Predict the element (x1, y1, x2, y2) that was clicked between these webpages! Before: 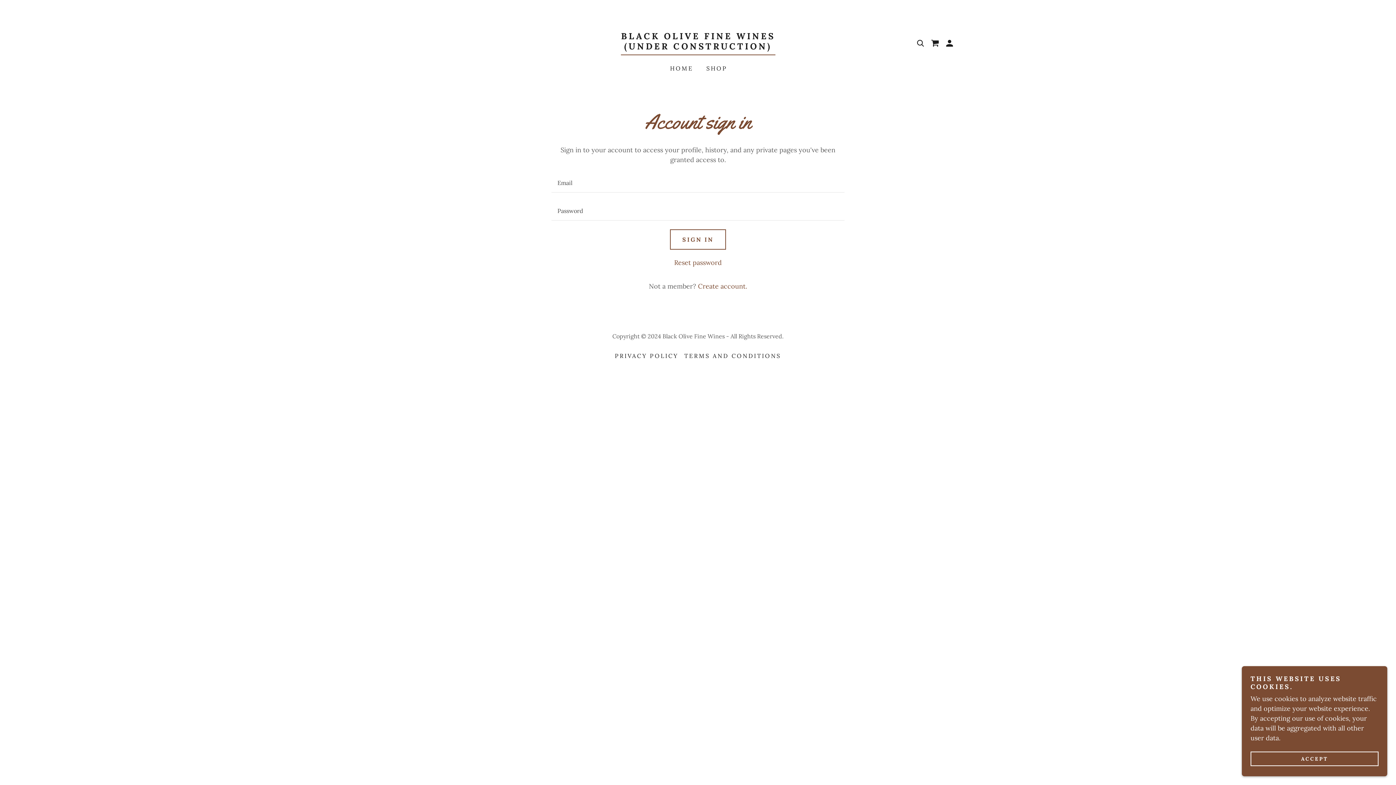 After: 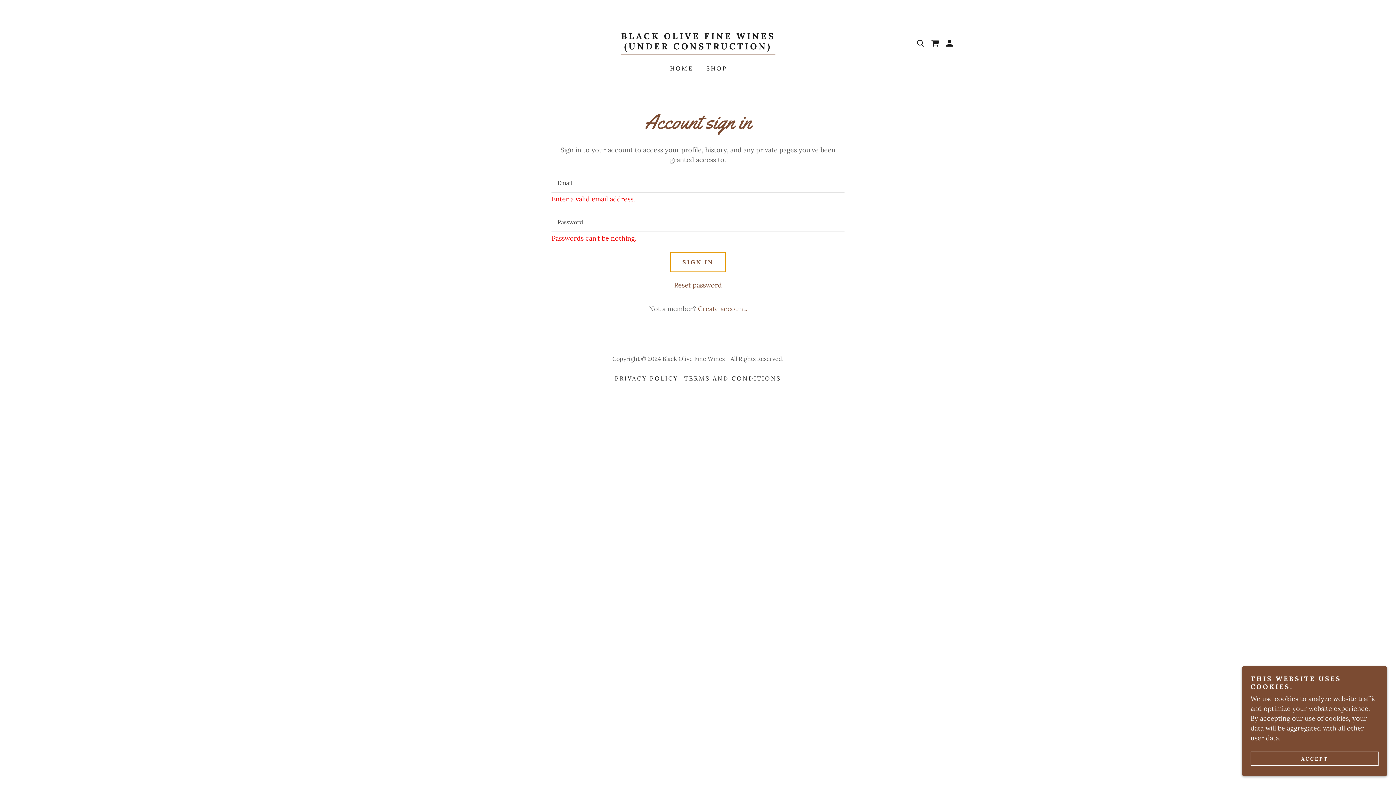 Action: bbox: (670, 229, 726, 249) label: SIGN IN